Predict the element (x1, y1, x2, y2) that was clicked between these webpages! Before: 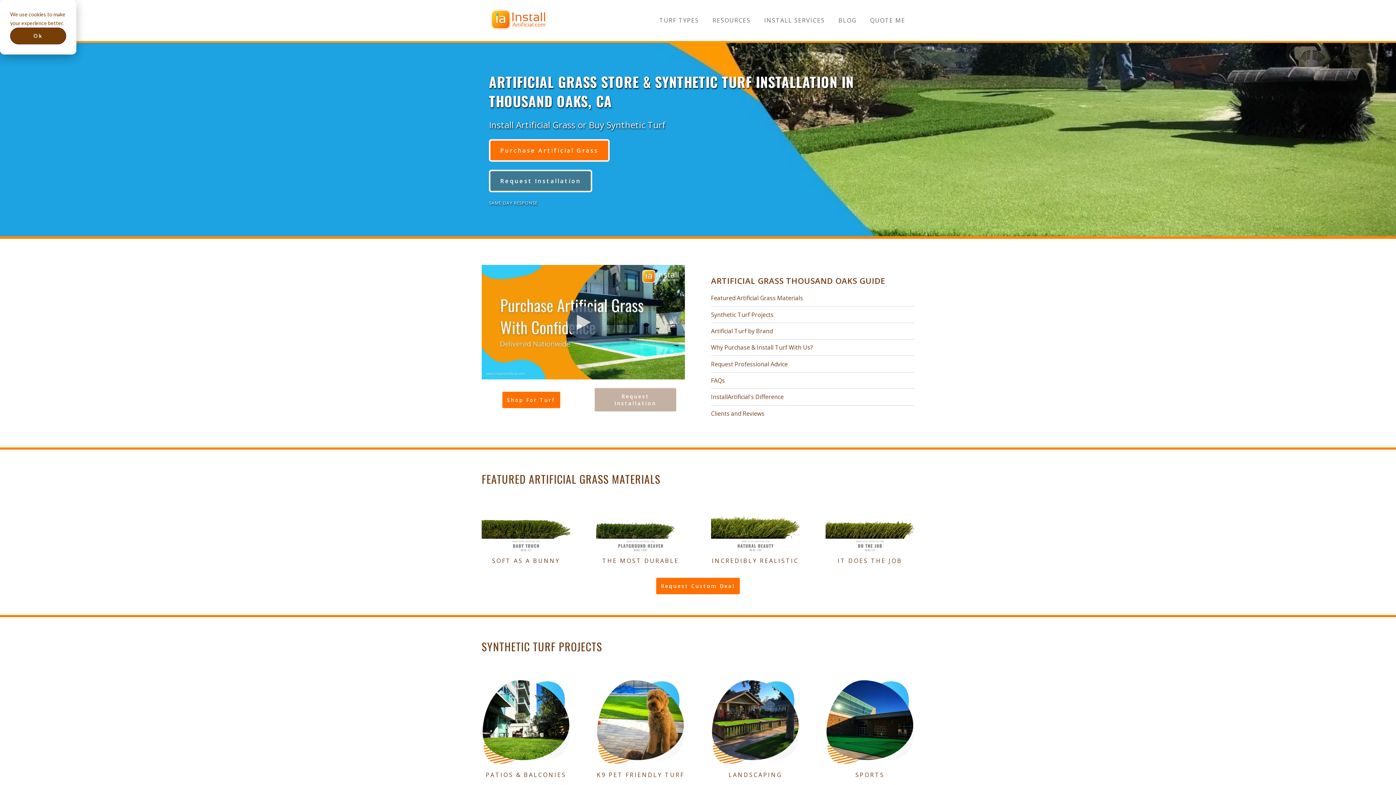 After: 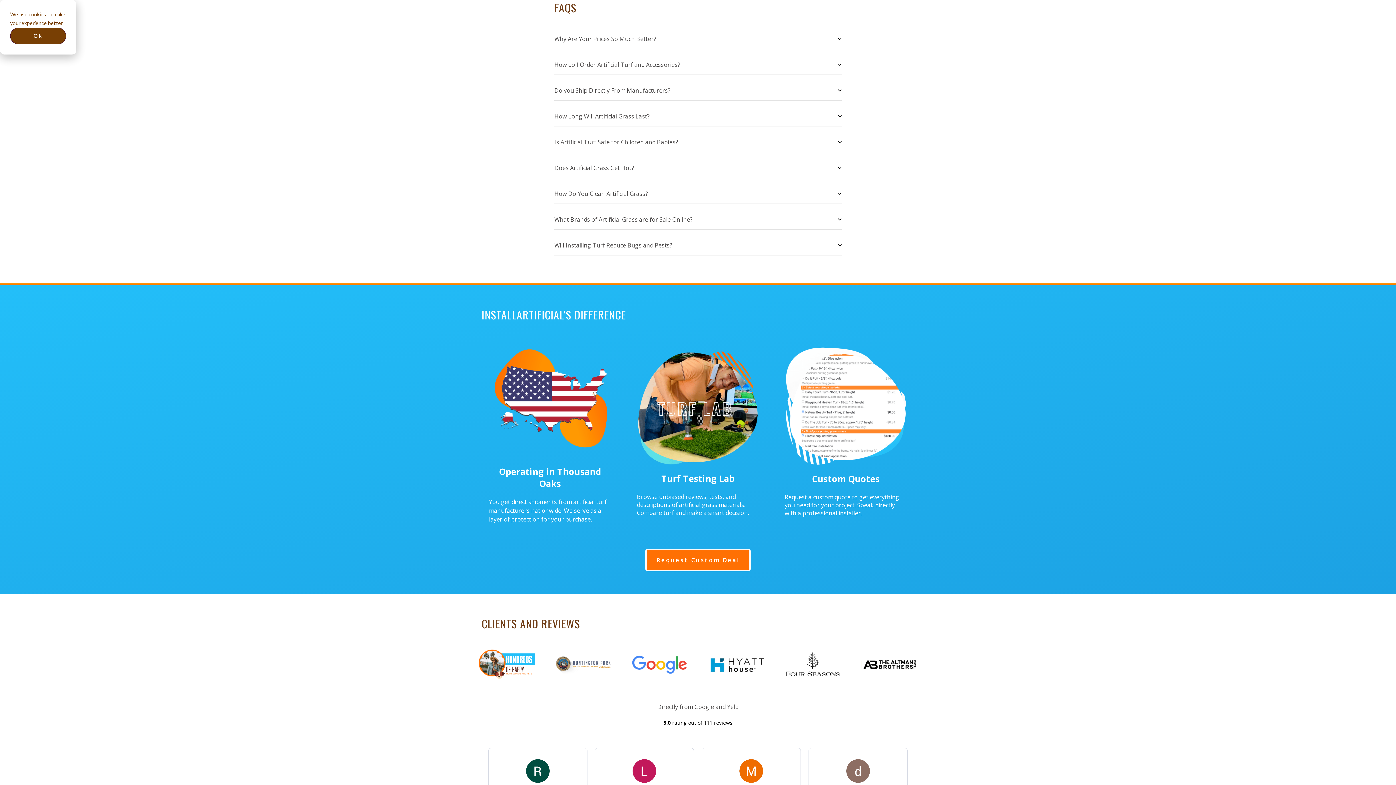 Action: bbox: (711, 376, 725, 384) label: FAQs